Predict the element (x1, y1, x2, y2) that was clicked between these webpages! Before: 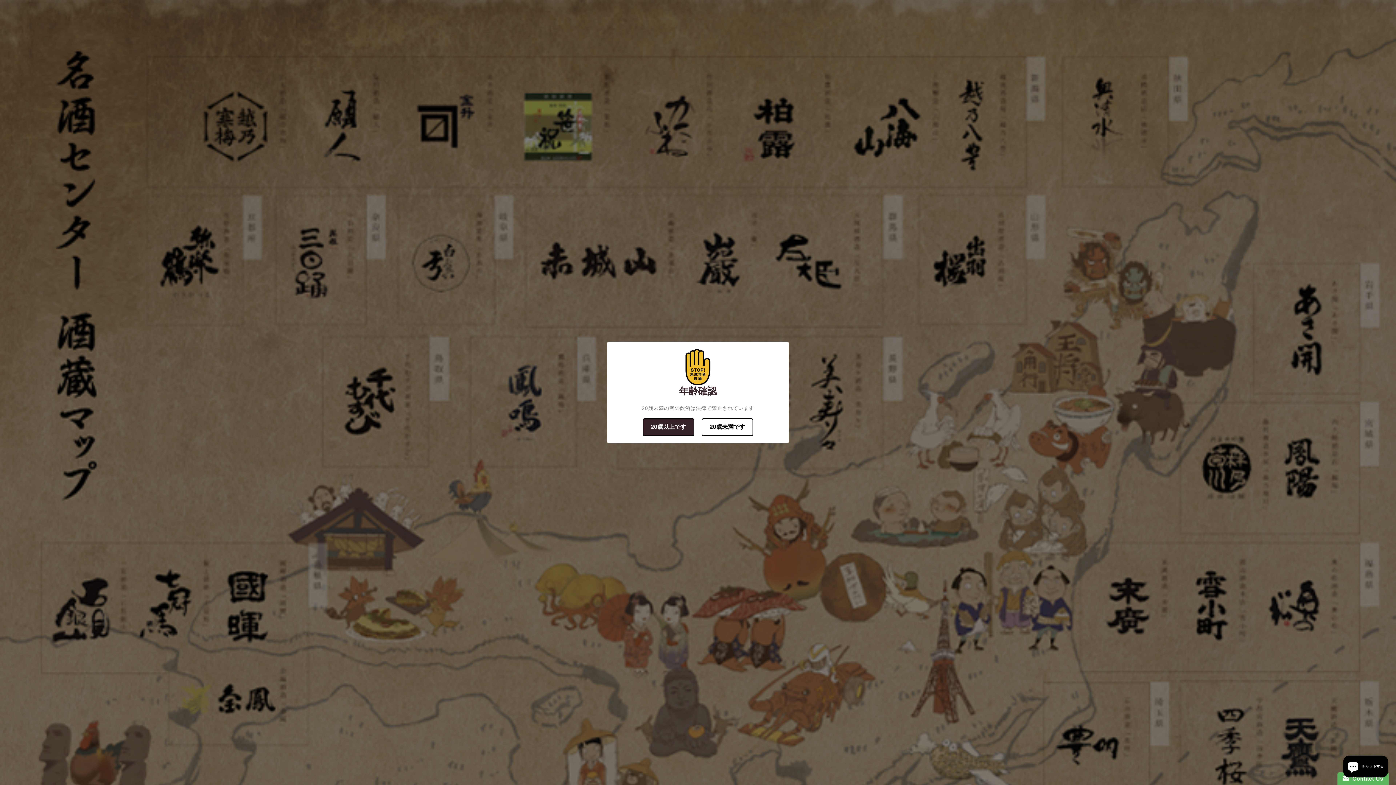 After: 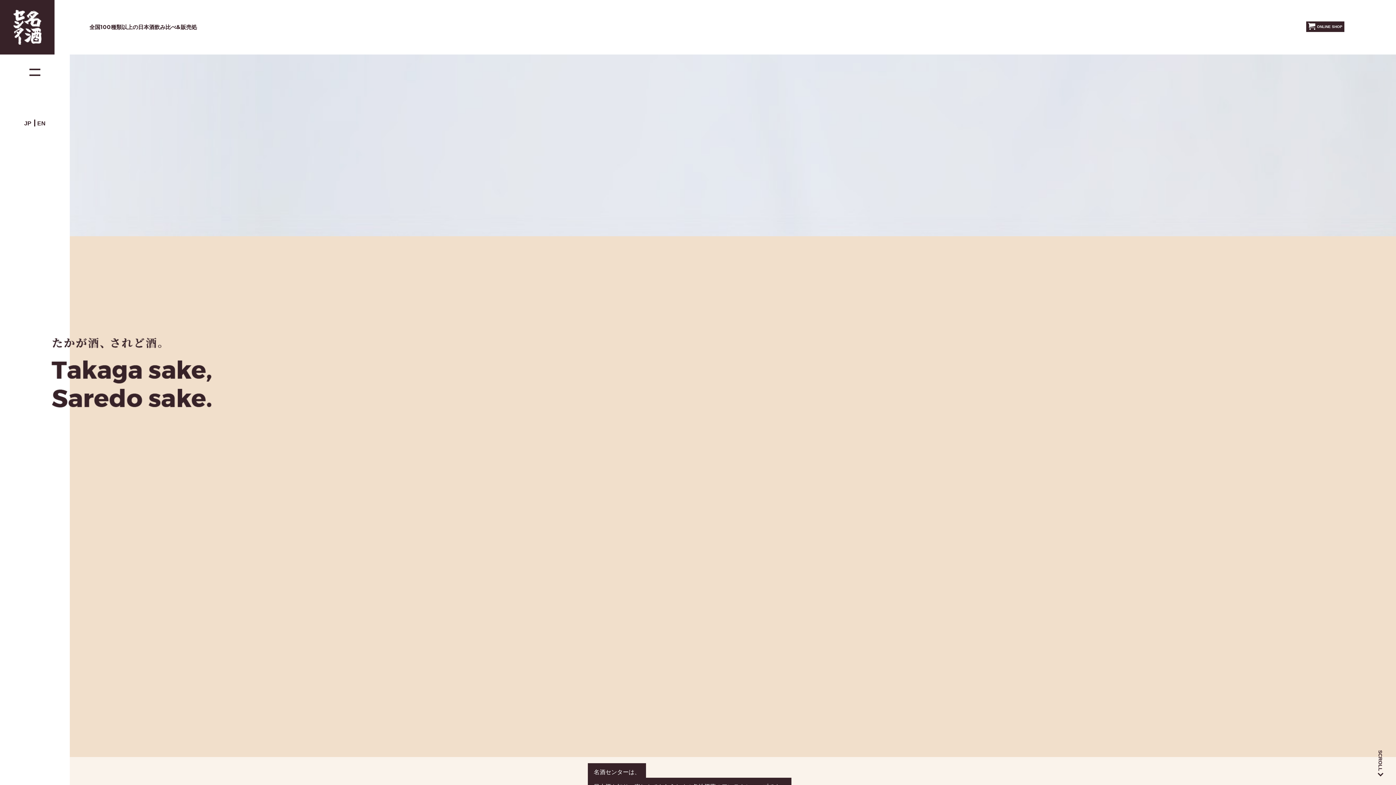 Action: label: 20歳未満です bbox: (701, 418, 753, 436)